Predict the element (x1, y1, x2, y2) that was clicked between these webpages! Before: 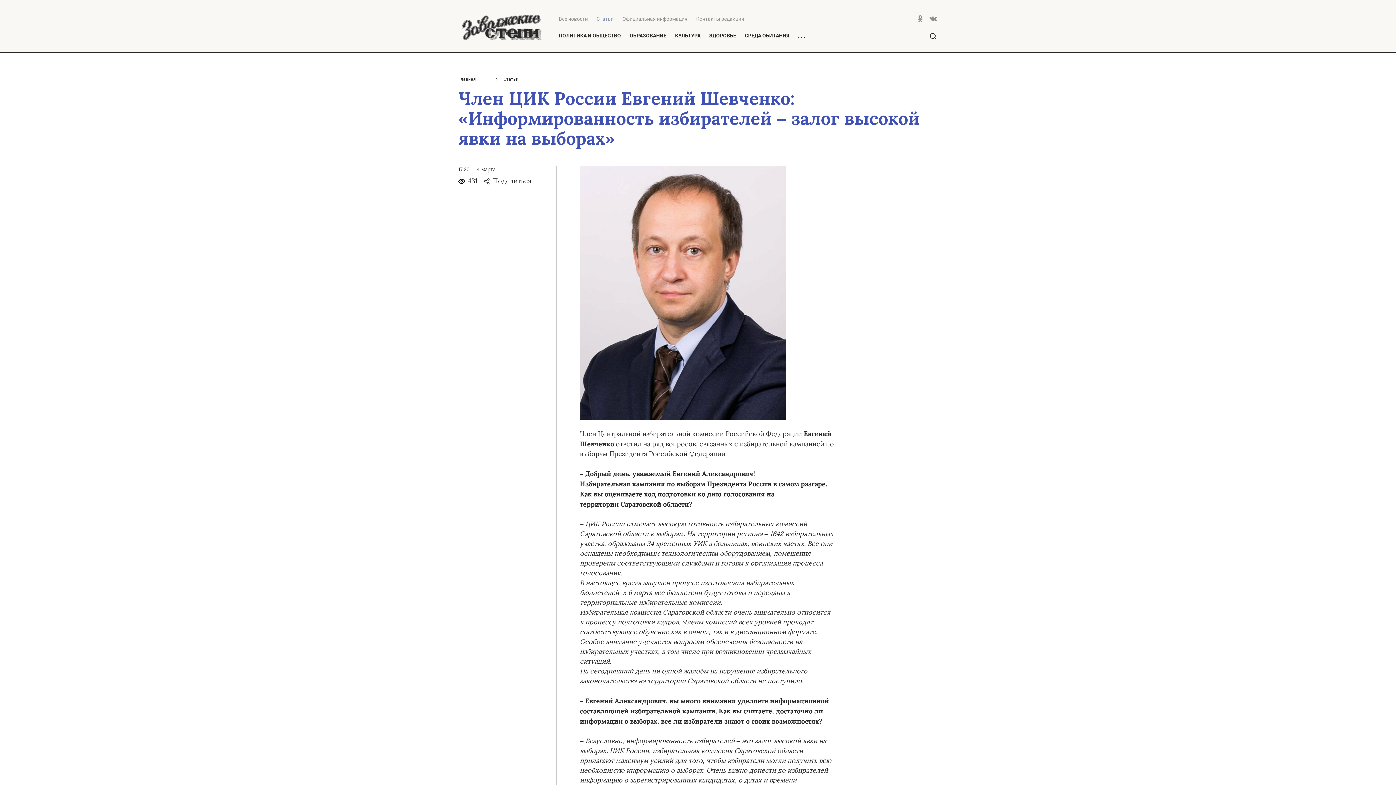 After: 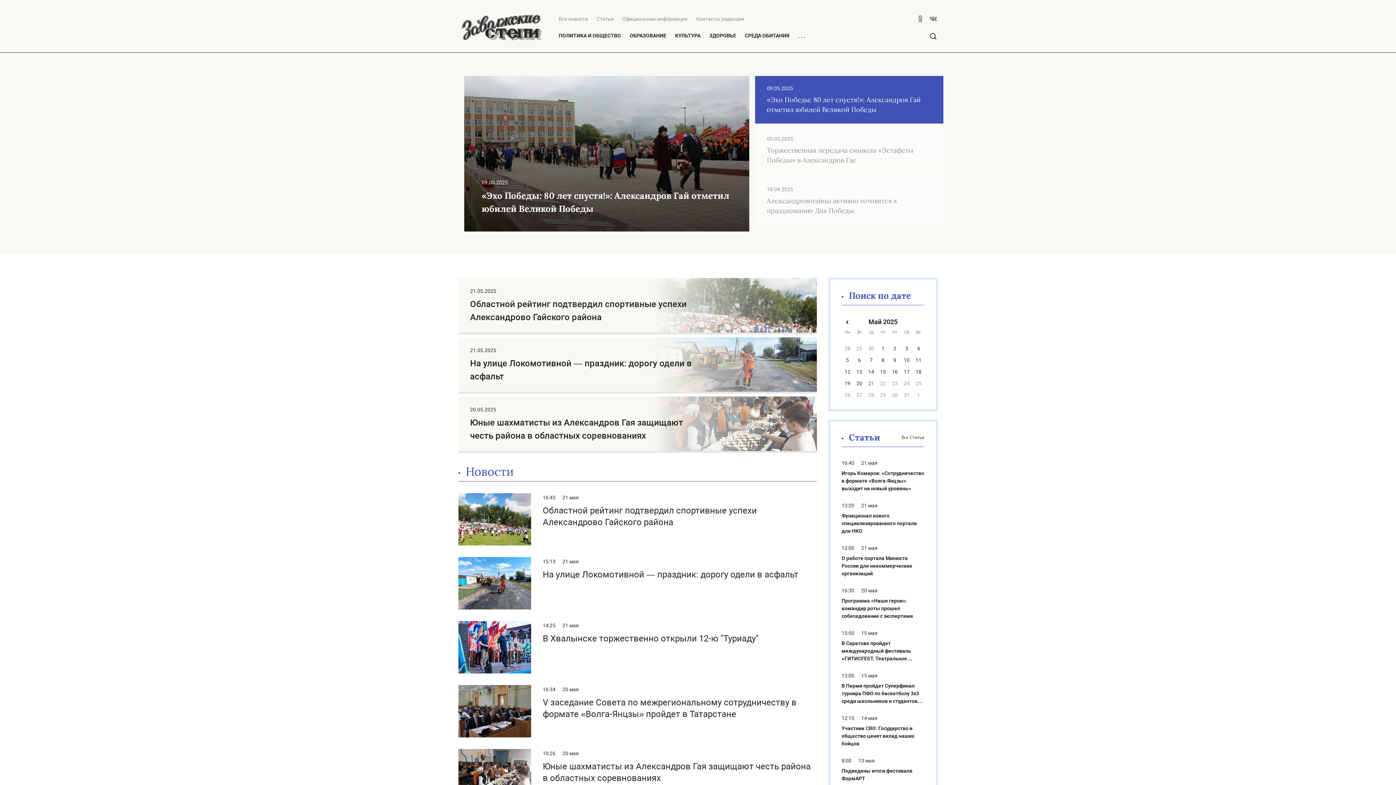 Action: bbox: (458, 76, 476, 81) label: Главная